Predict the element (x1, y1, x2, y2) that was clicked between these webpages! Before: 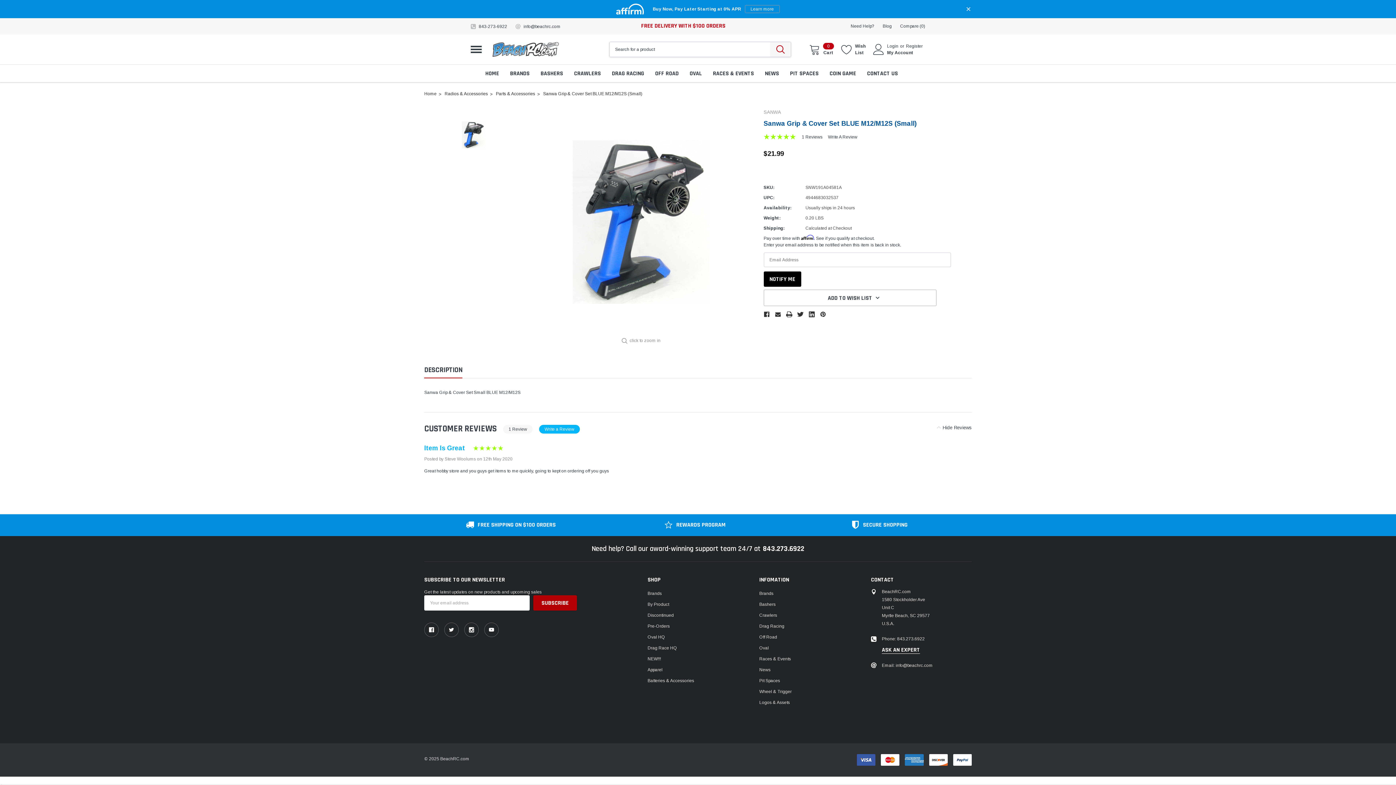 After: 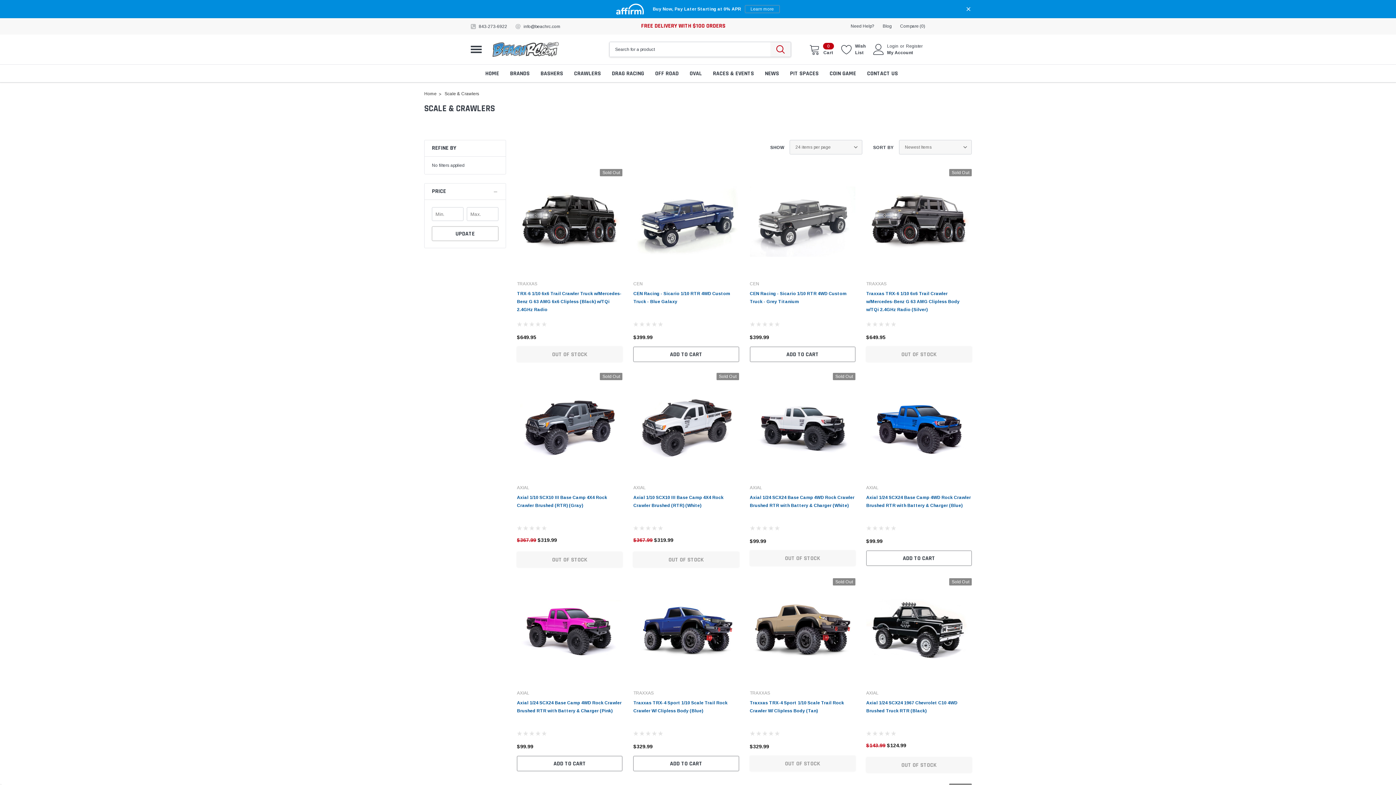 Action: label: Crawlers bbox: (759, 612, 777, 619)